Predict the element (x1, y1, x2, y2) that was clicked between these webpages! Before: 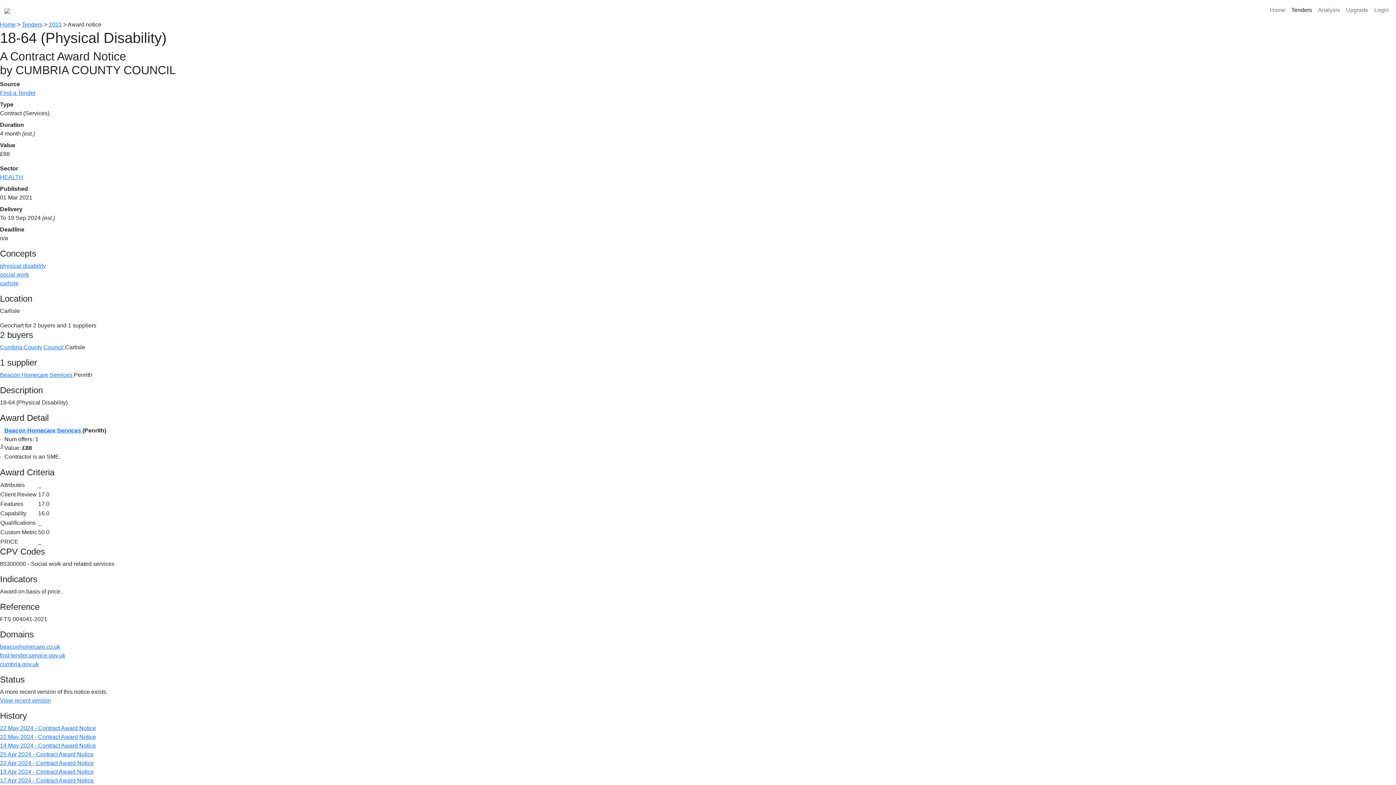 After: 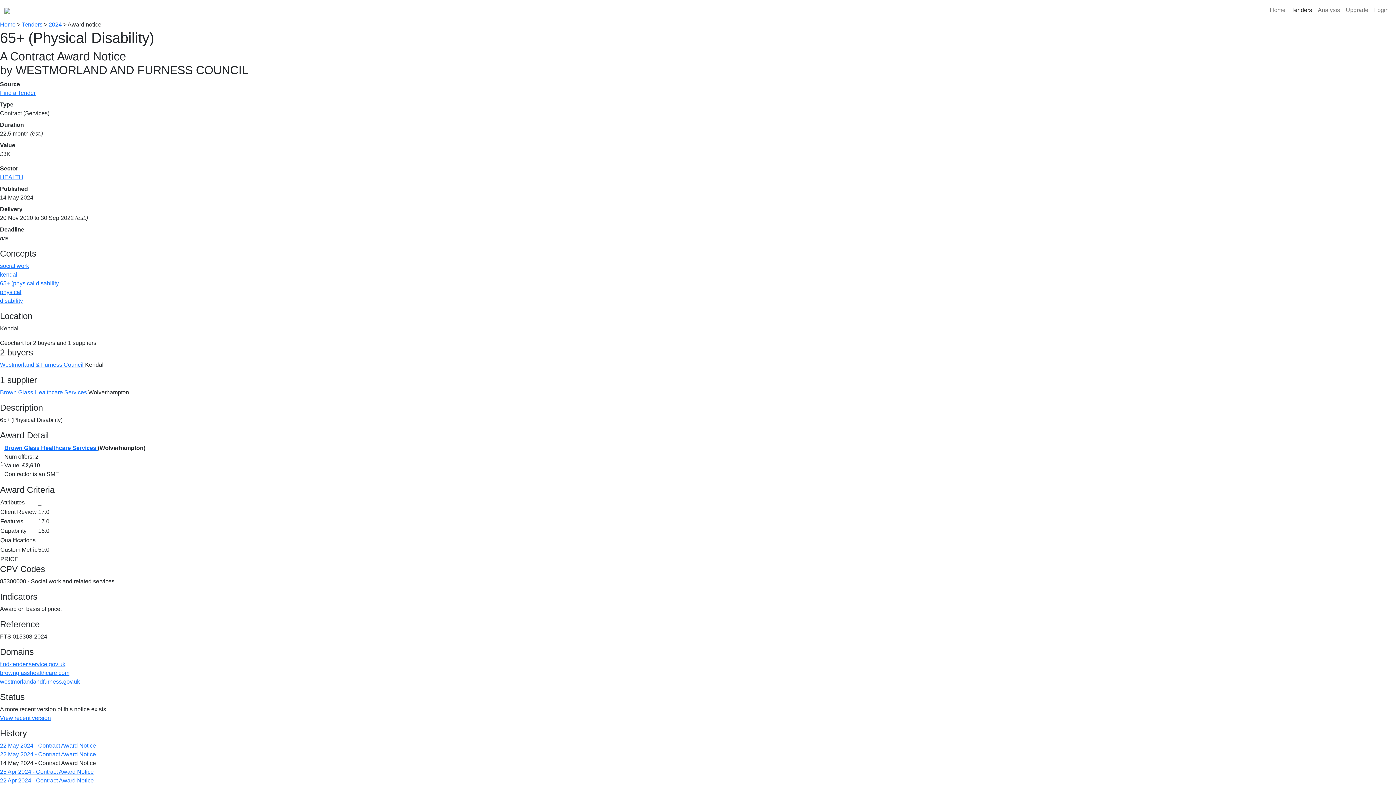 Action: bbox: (0, 742, 96, 749) label: 14 May 2024 - Contract Award Notice